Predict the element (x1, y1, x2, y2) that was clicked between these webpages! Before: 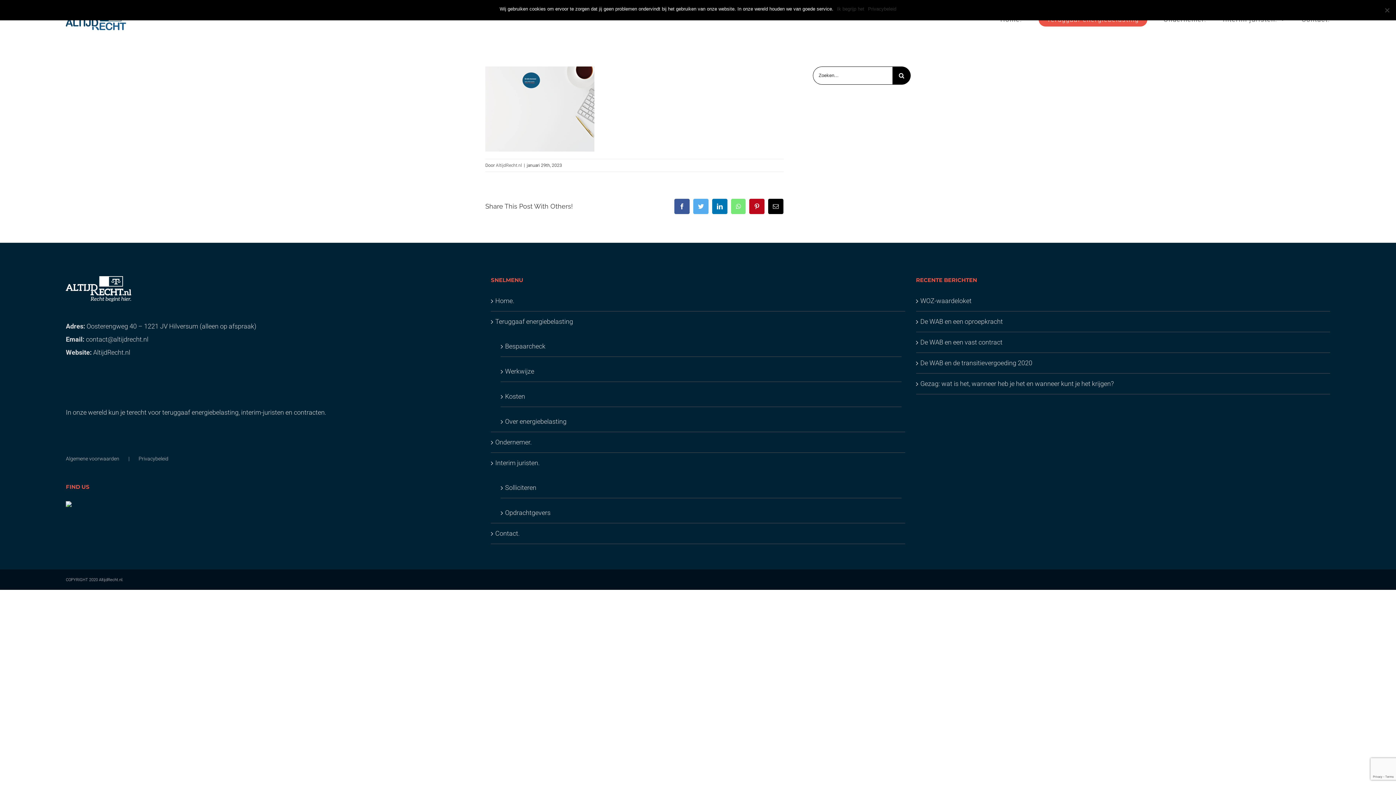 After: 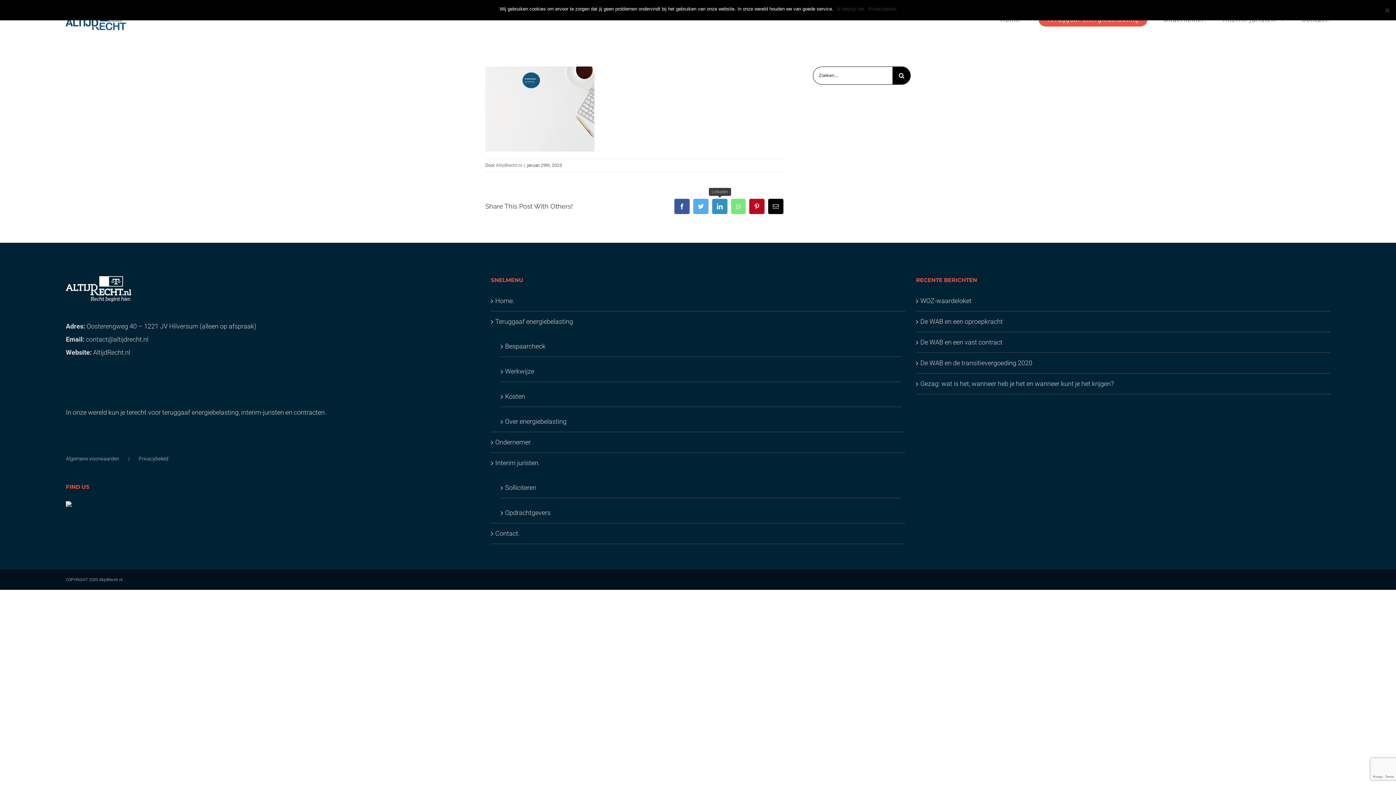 Action: label: LinkedIn bbox: (712, 199, 727, 214)